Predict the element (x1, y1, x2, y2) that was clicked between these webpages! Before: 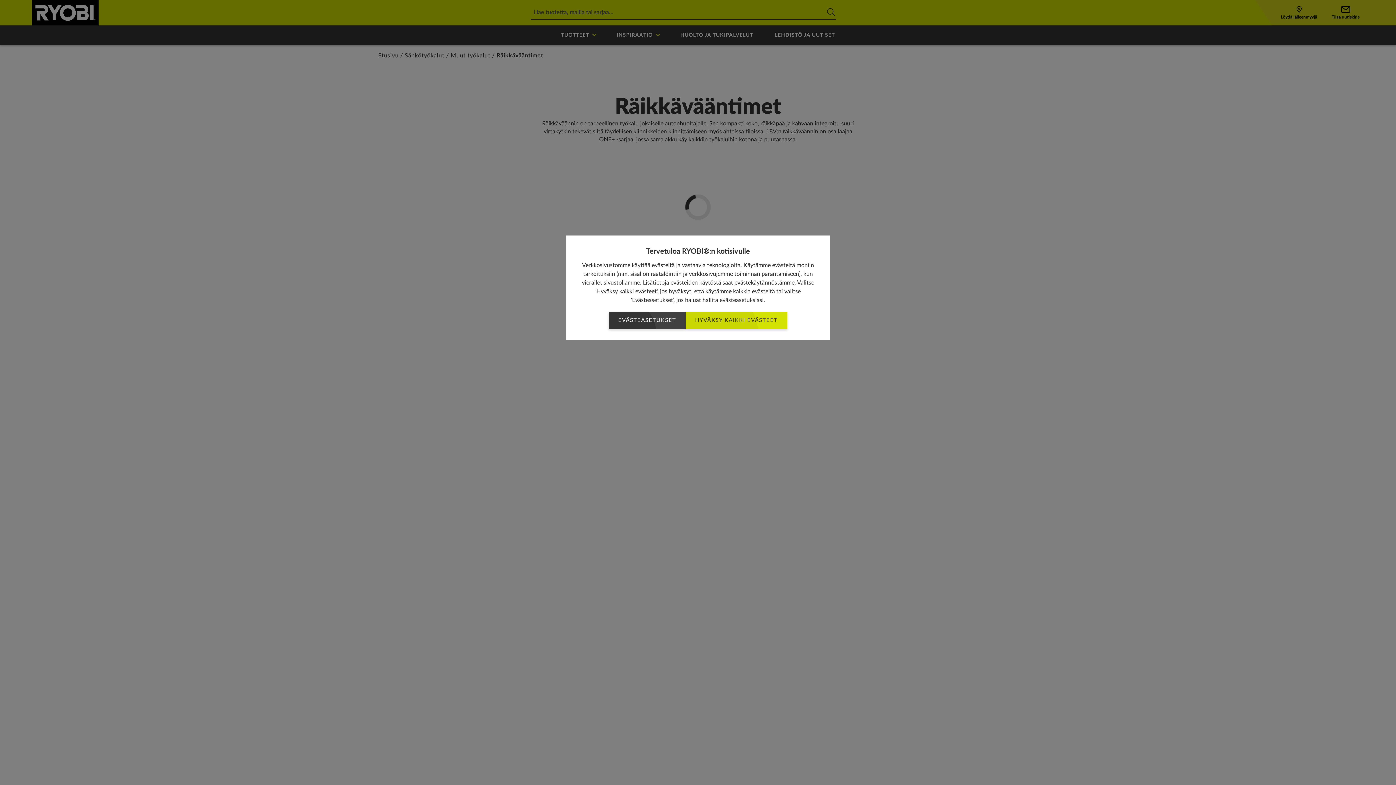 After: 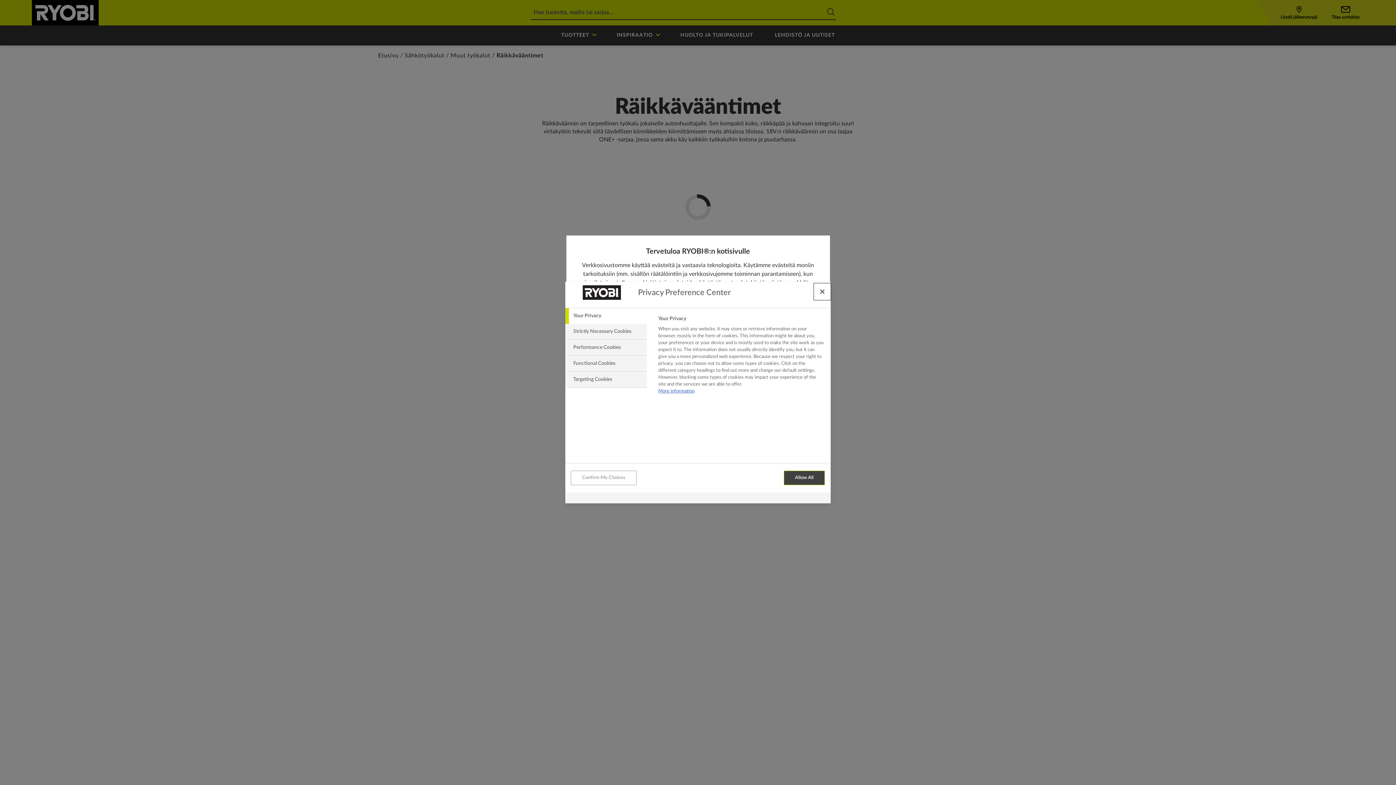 Action: bbox: (608, 312, 685, 329) label: EVÄSTEASETUKSET